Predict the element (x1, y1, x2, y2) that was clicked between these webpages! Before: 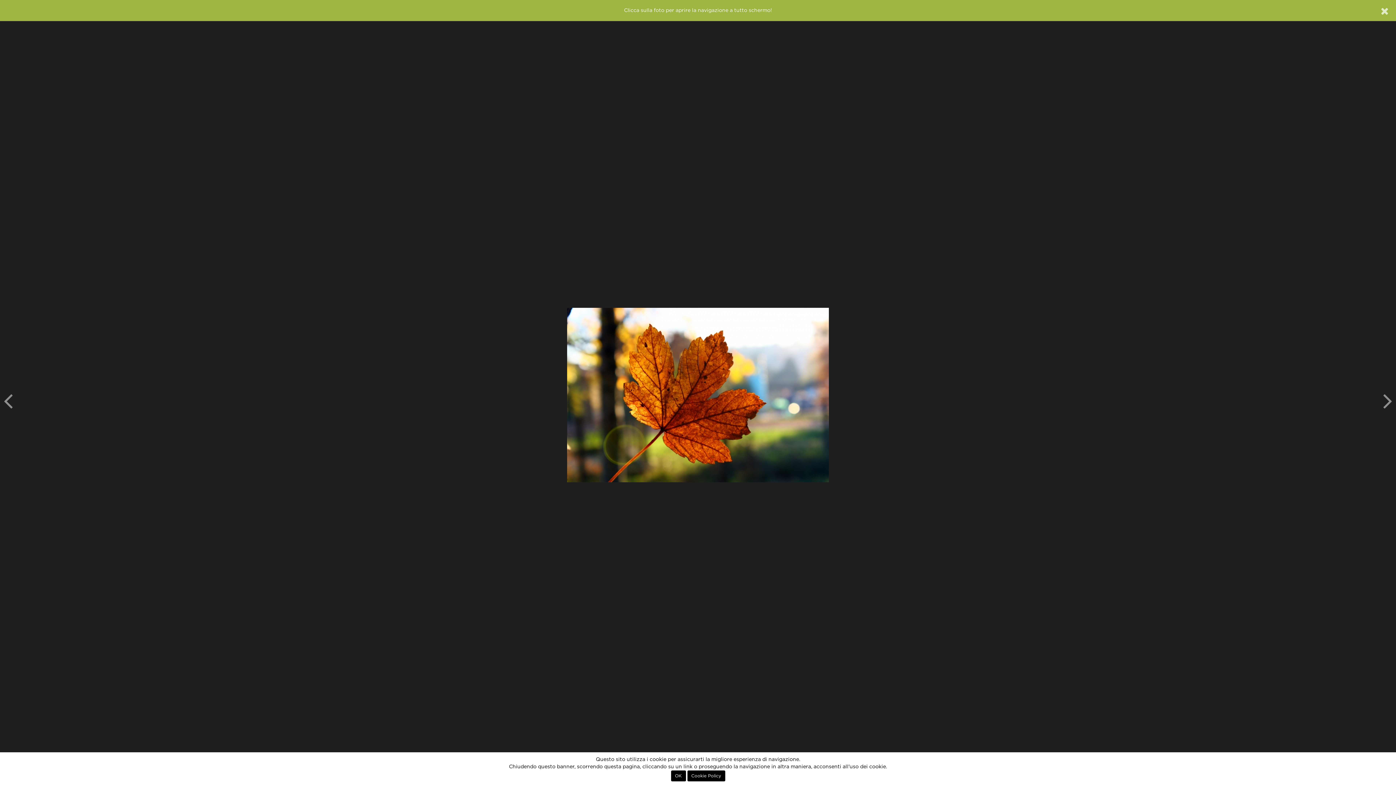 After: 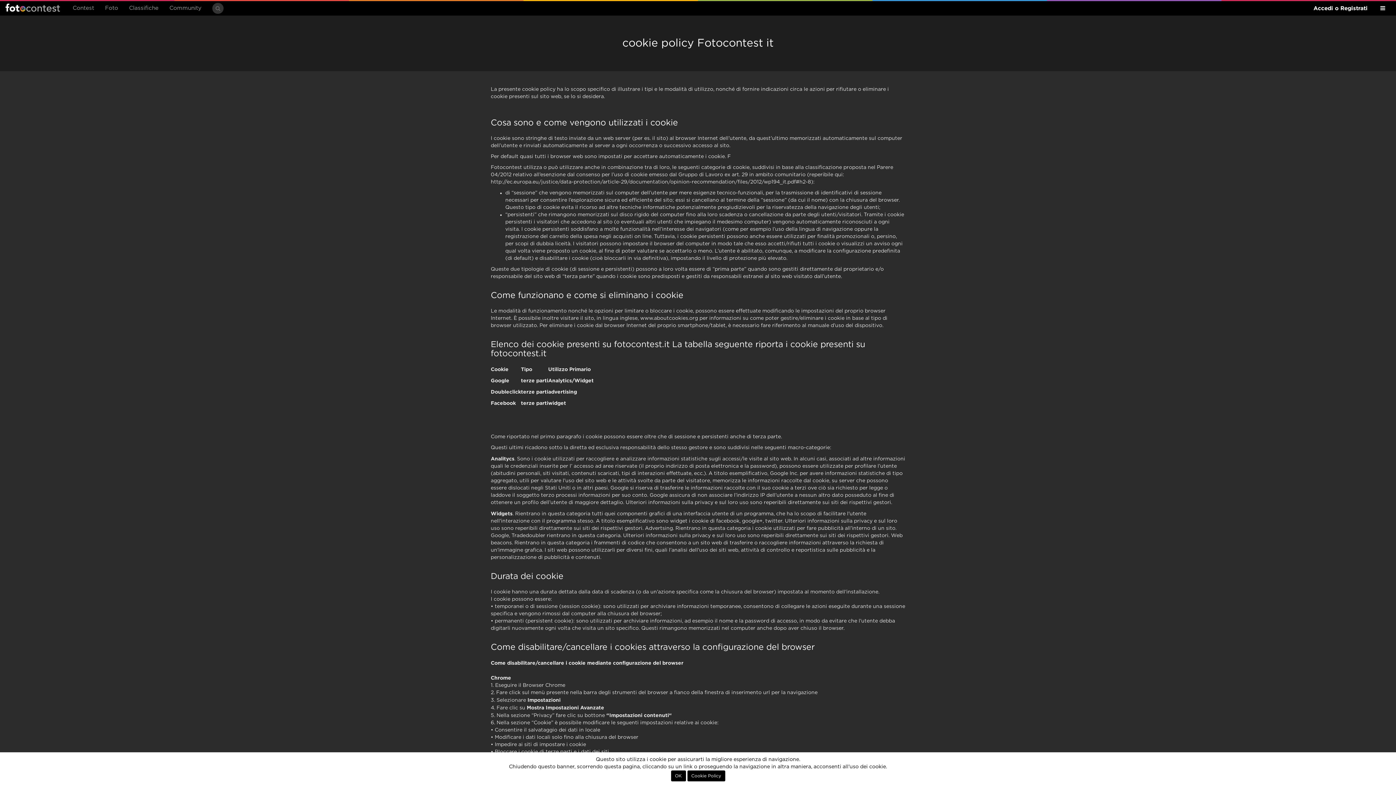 Action: bbox: (687, 770, 725, 781) label: Cookie Policy